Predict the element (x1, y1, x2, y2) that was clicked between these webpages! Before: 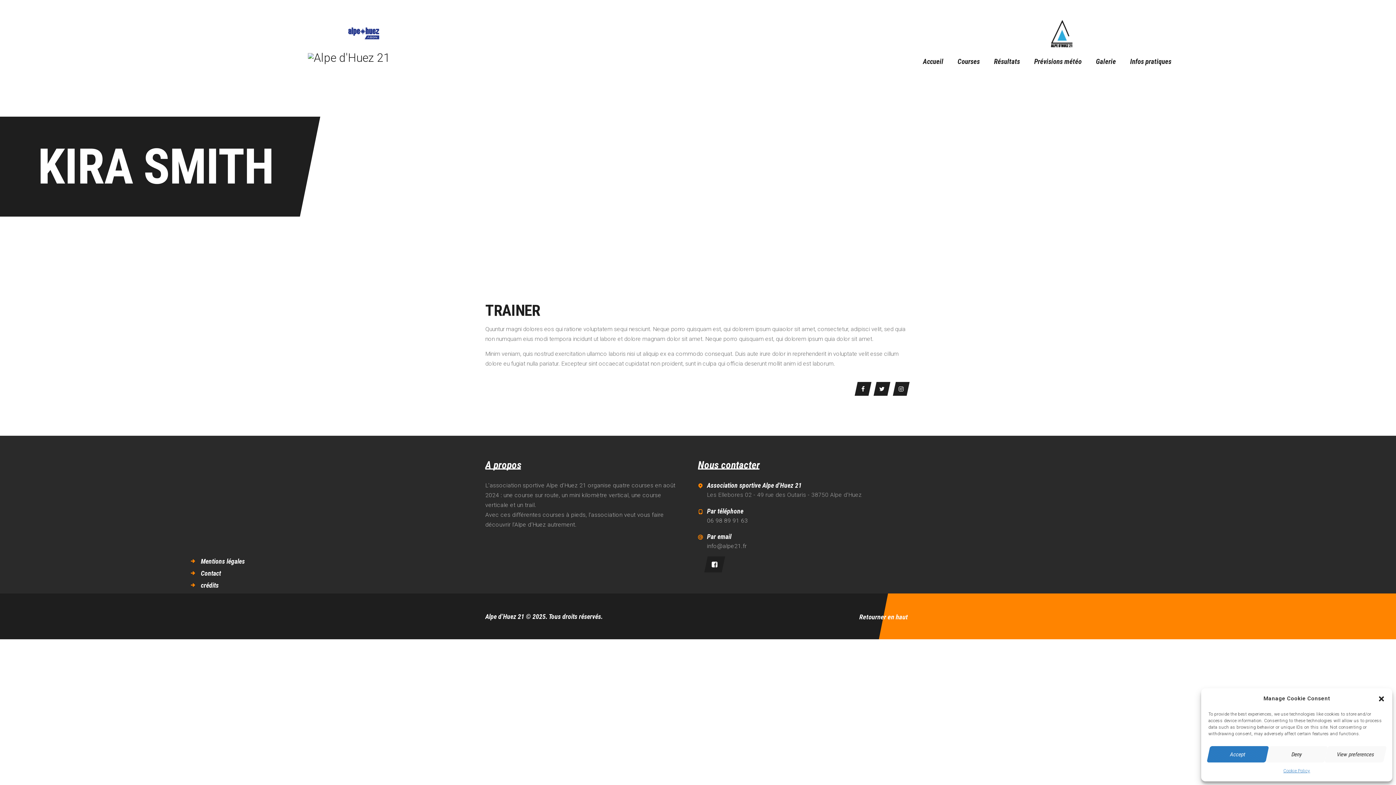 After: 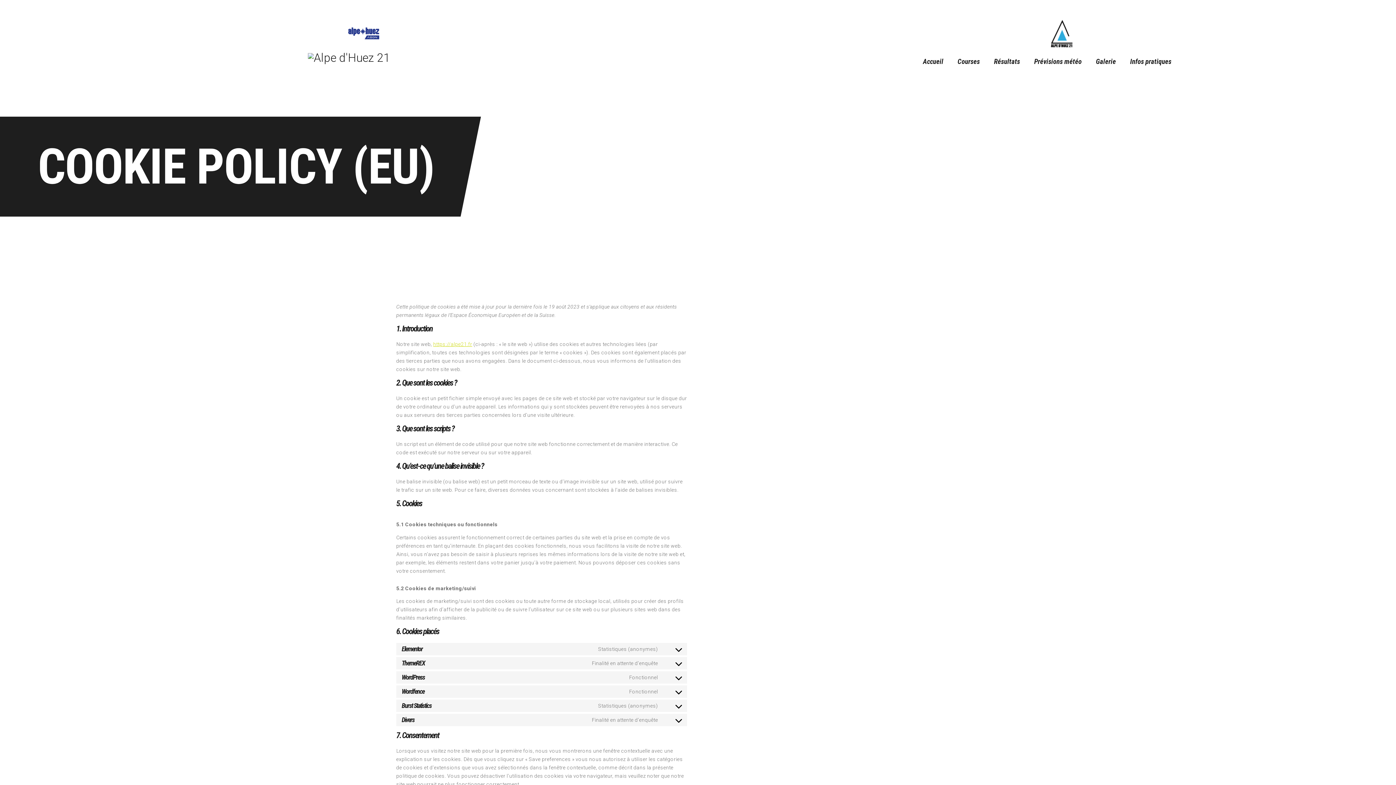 Action: bbox: (1283, 766, 1310, 776) label: Cookie Policy